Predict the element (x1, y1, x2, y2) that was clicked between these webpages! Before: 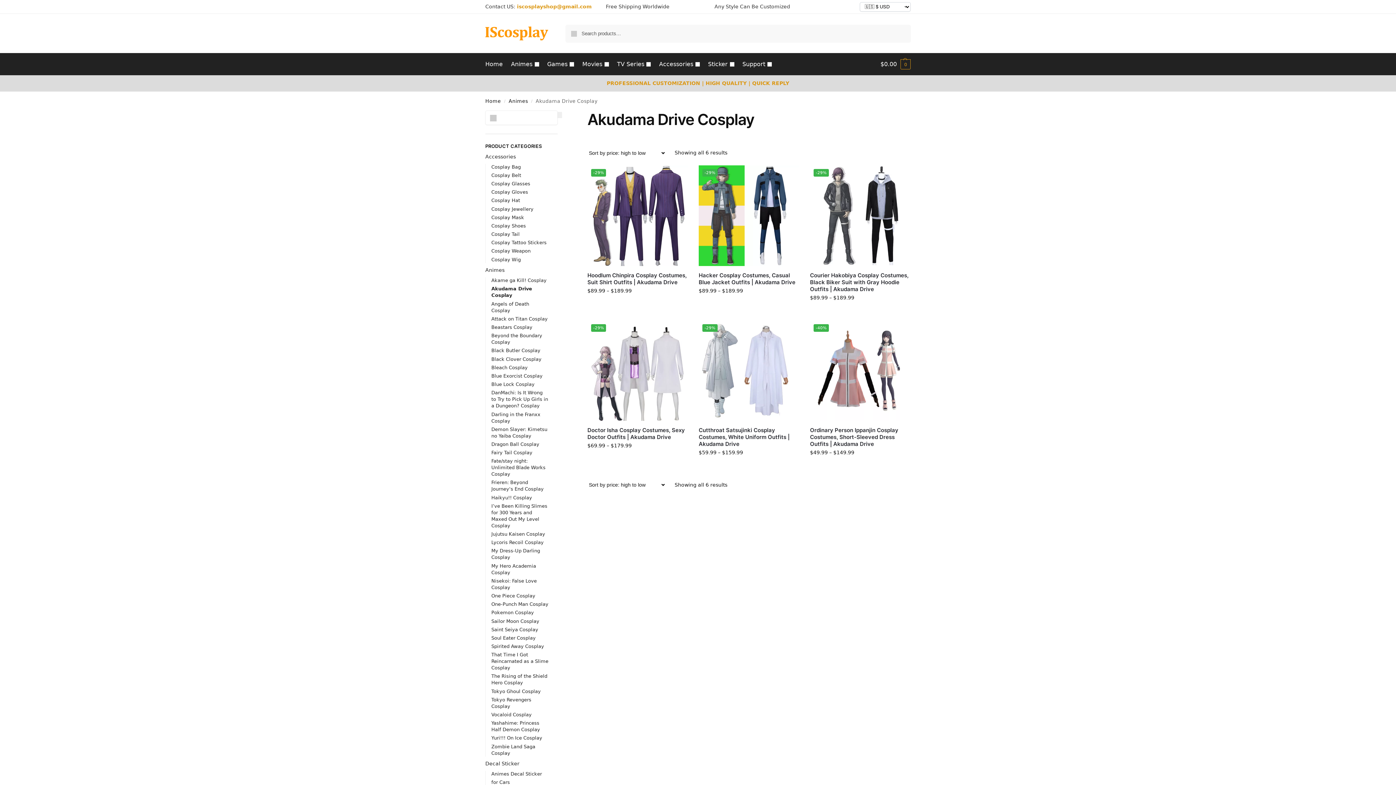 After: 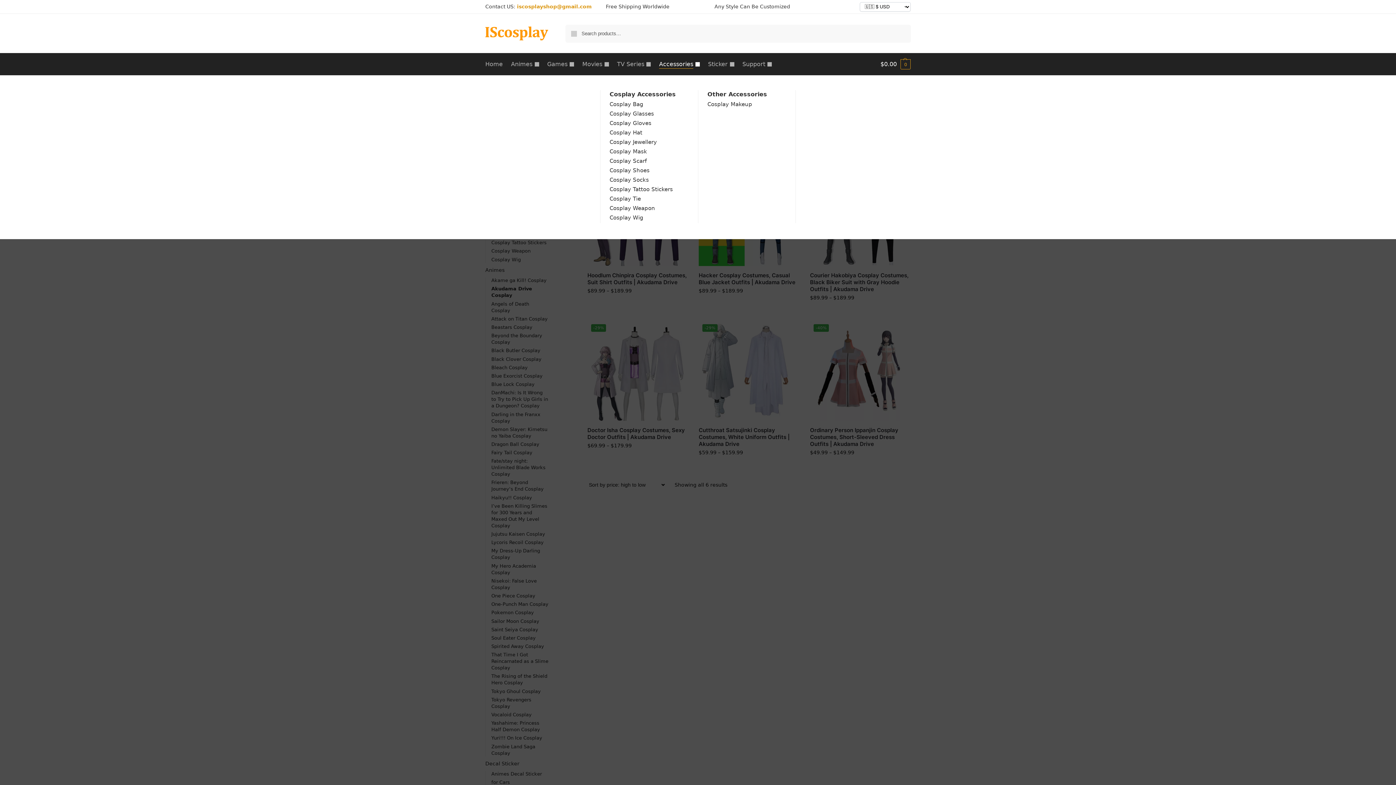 Action: bbox: (656, 53, 703, 75) label: Accessories